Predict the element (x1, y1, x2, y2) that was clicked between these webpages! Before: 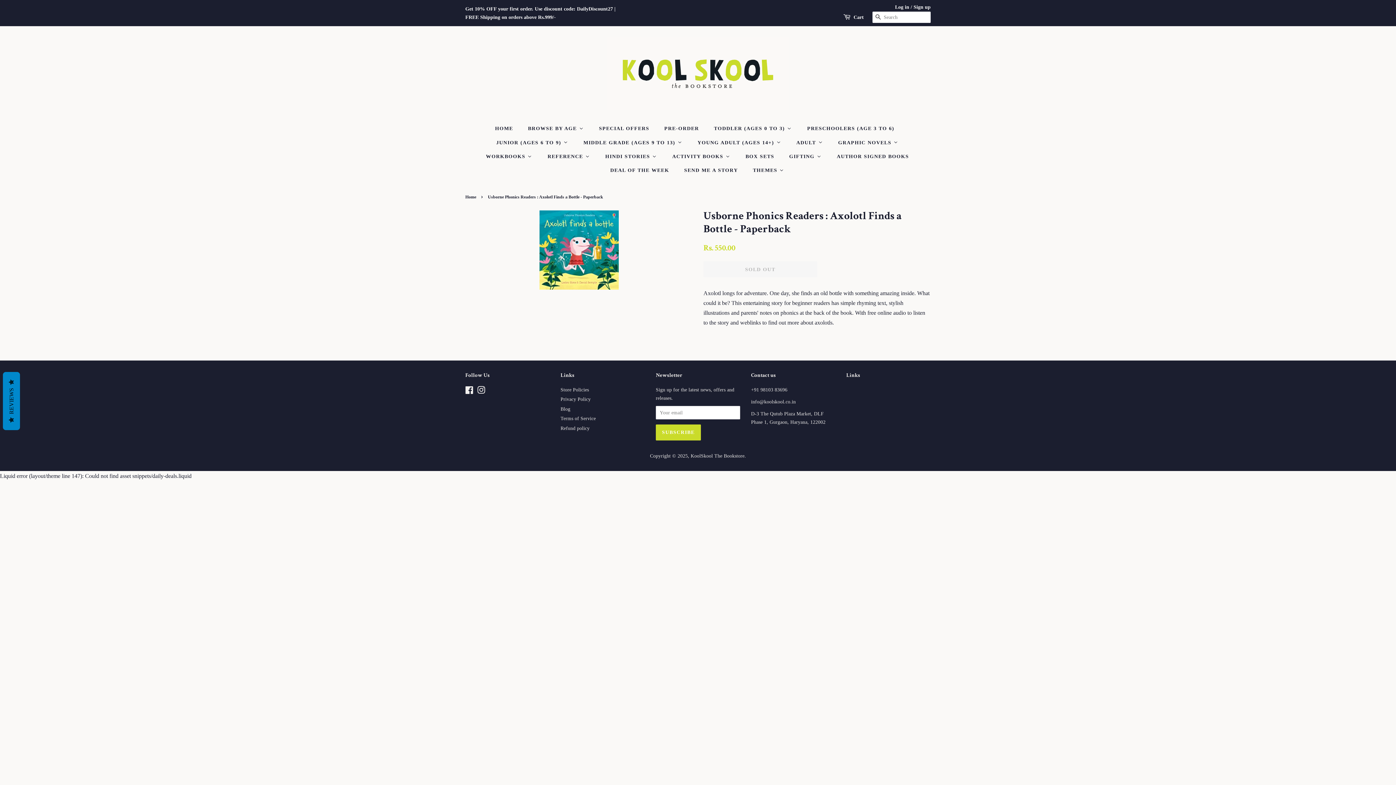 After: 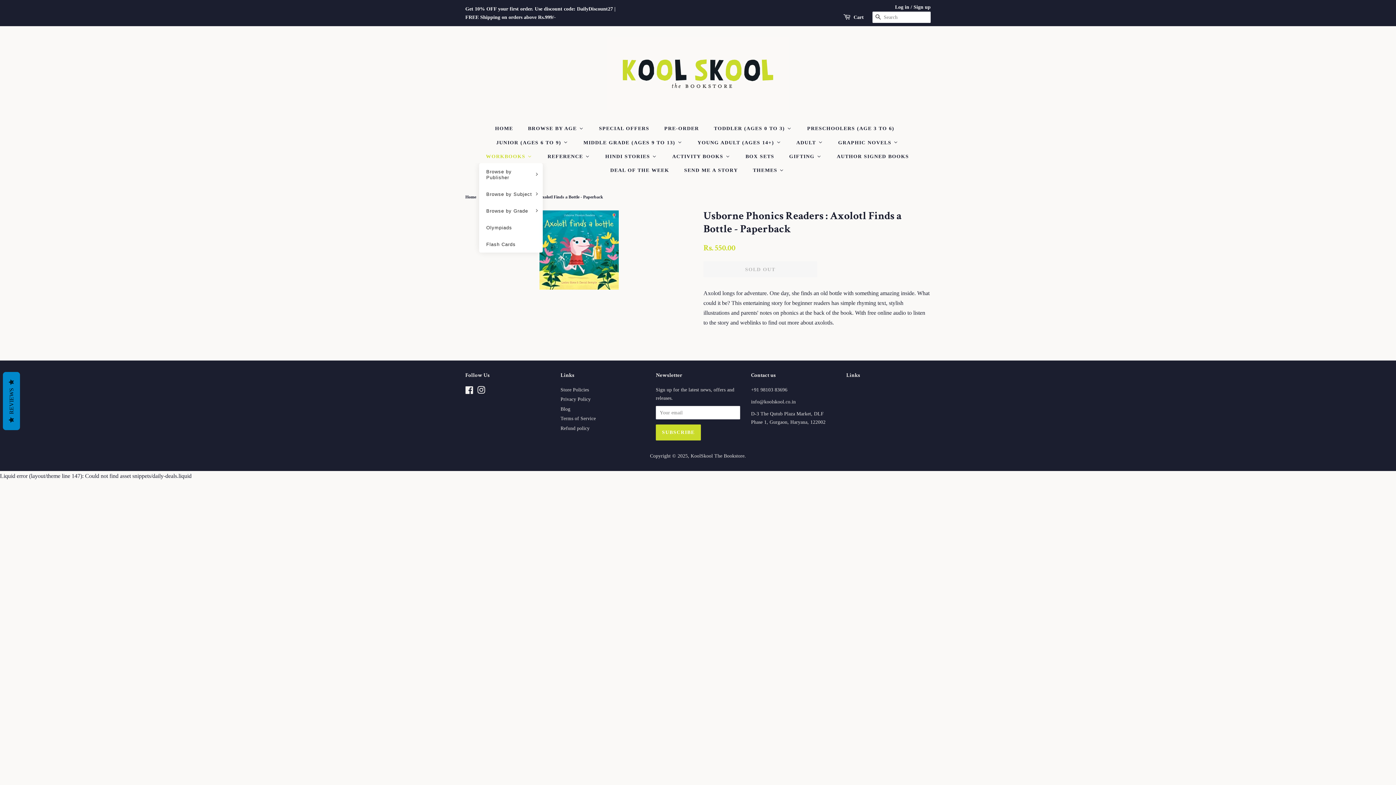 Action: bbox: (479, 149, 540, 163) label: Workbooks